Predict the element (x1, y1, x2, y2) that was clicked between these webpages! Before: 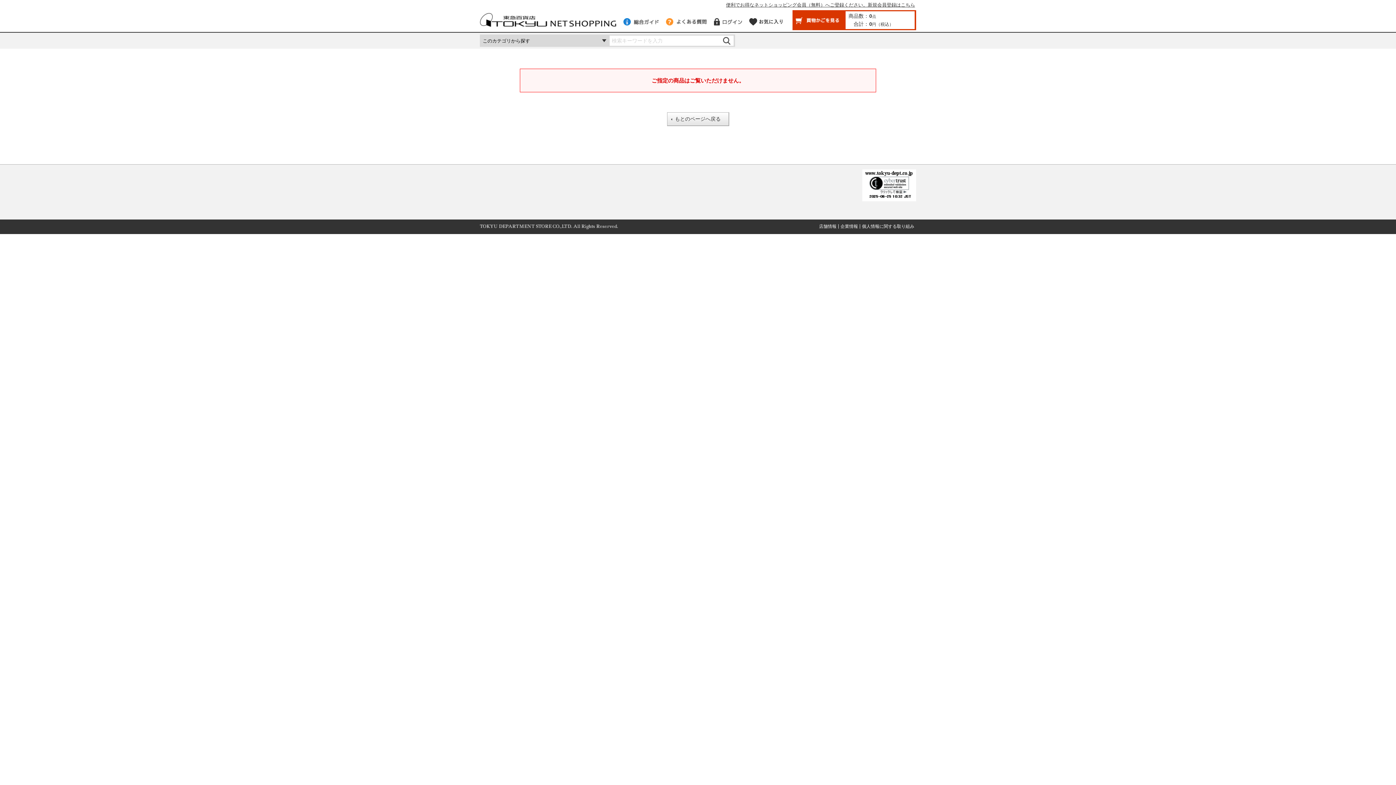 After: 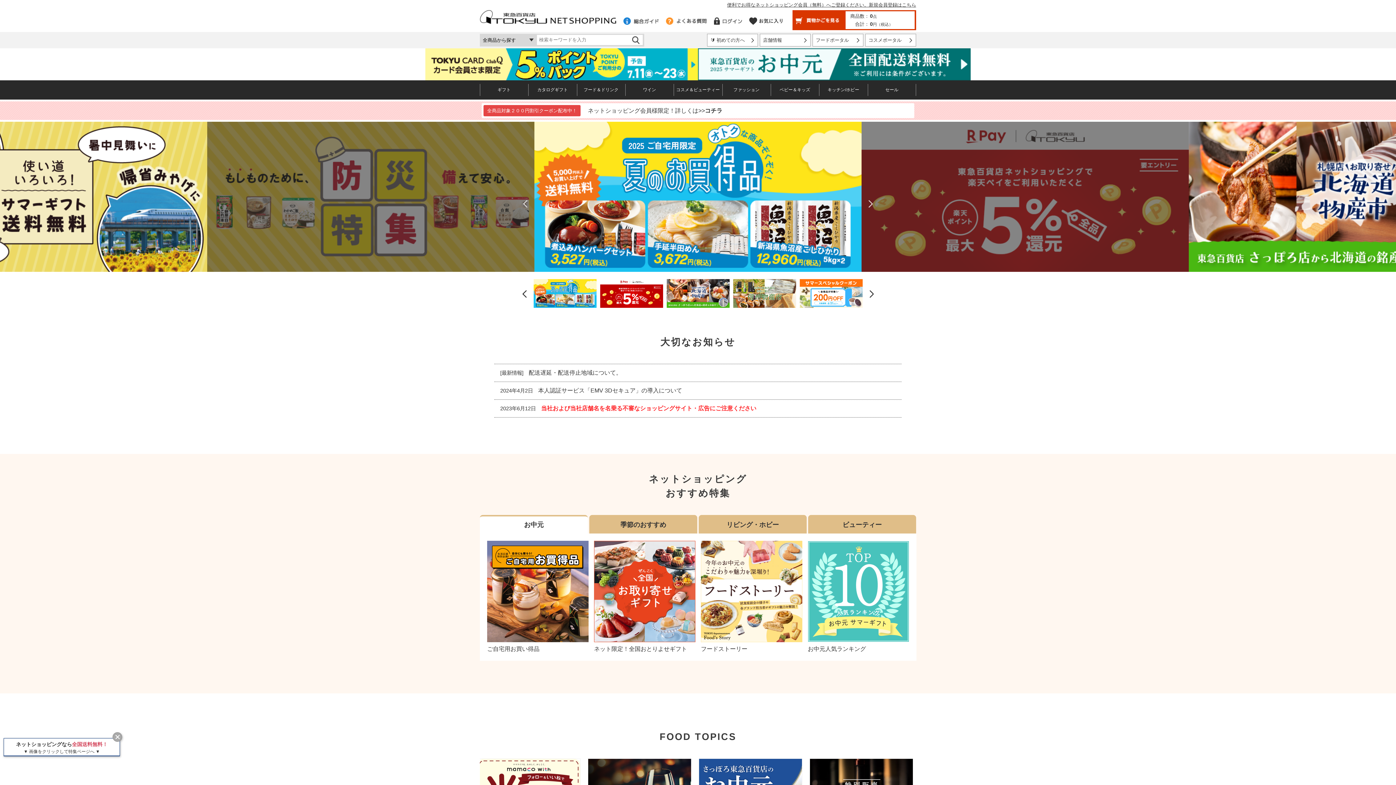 Action: bbox: (480, 20, 616, 26)